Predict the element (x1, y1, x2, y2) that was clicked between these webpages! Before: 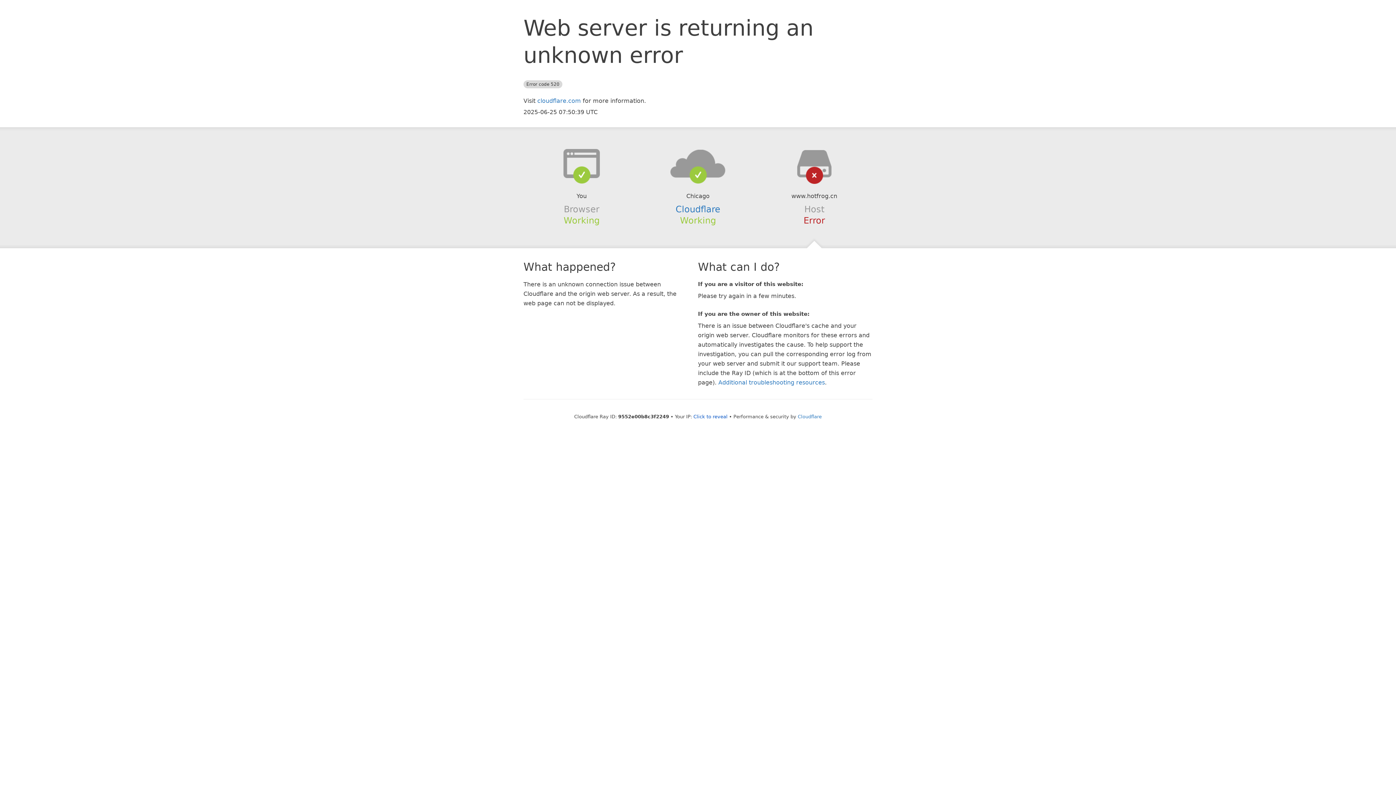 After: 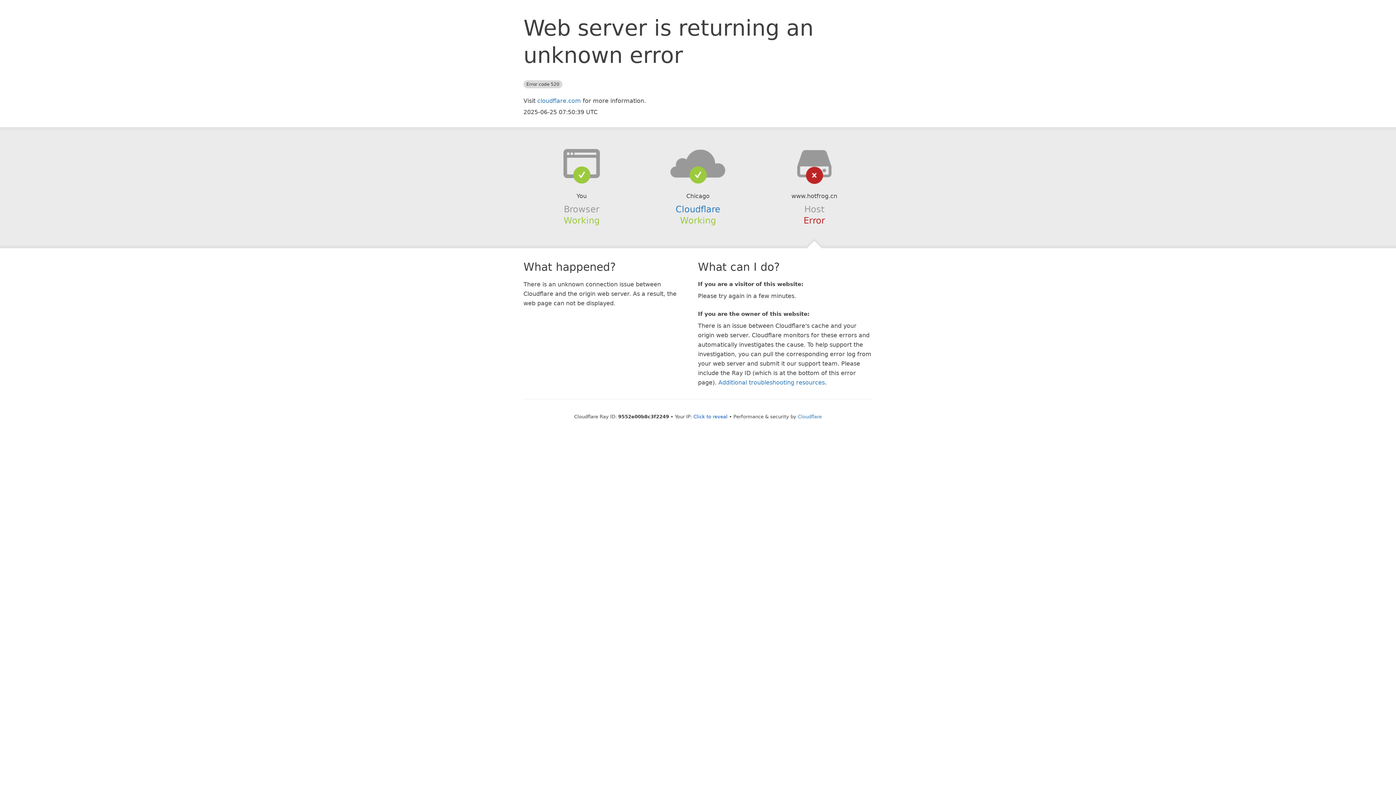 Action: bbox: (639, 148, 756, 178)